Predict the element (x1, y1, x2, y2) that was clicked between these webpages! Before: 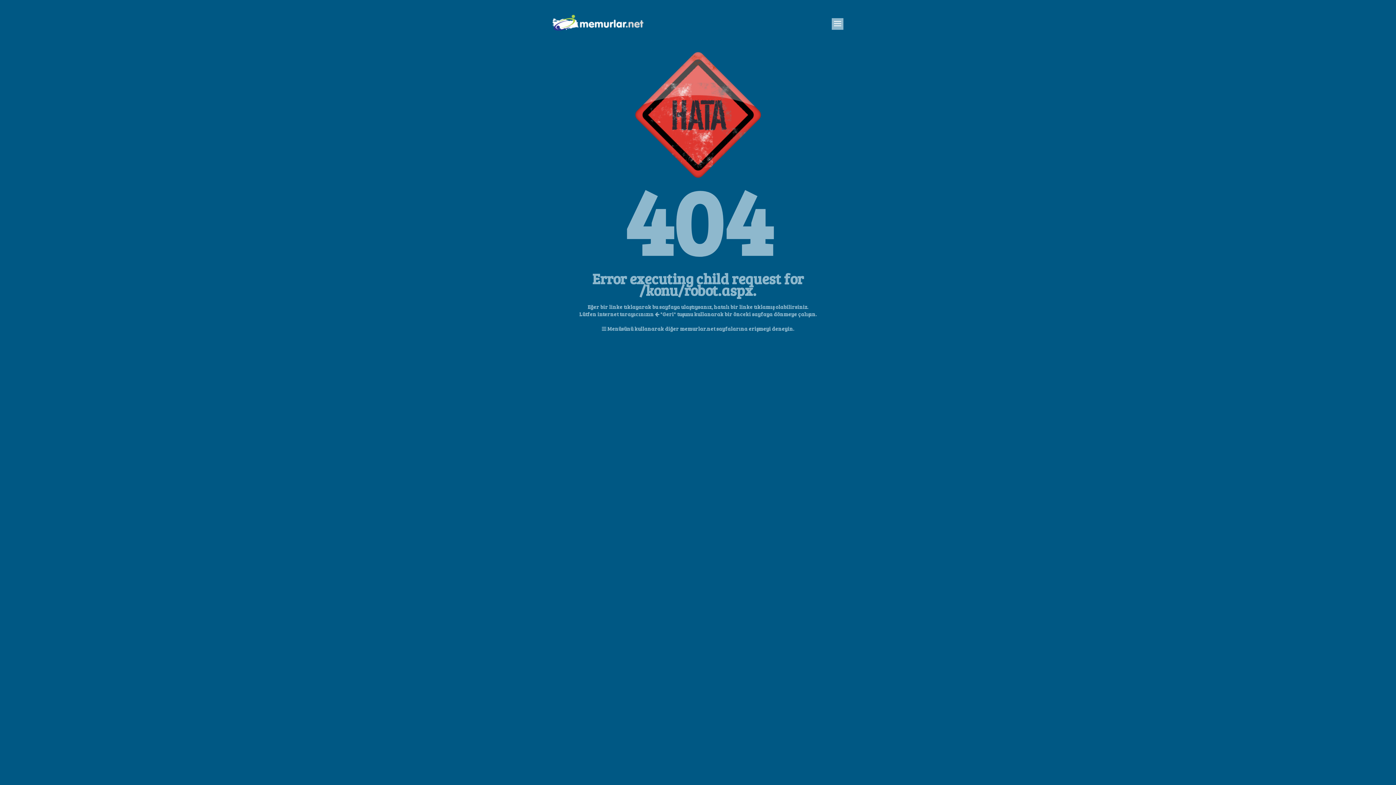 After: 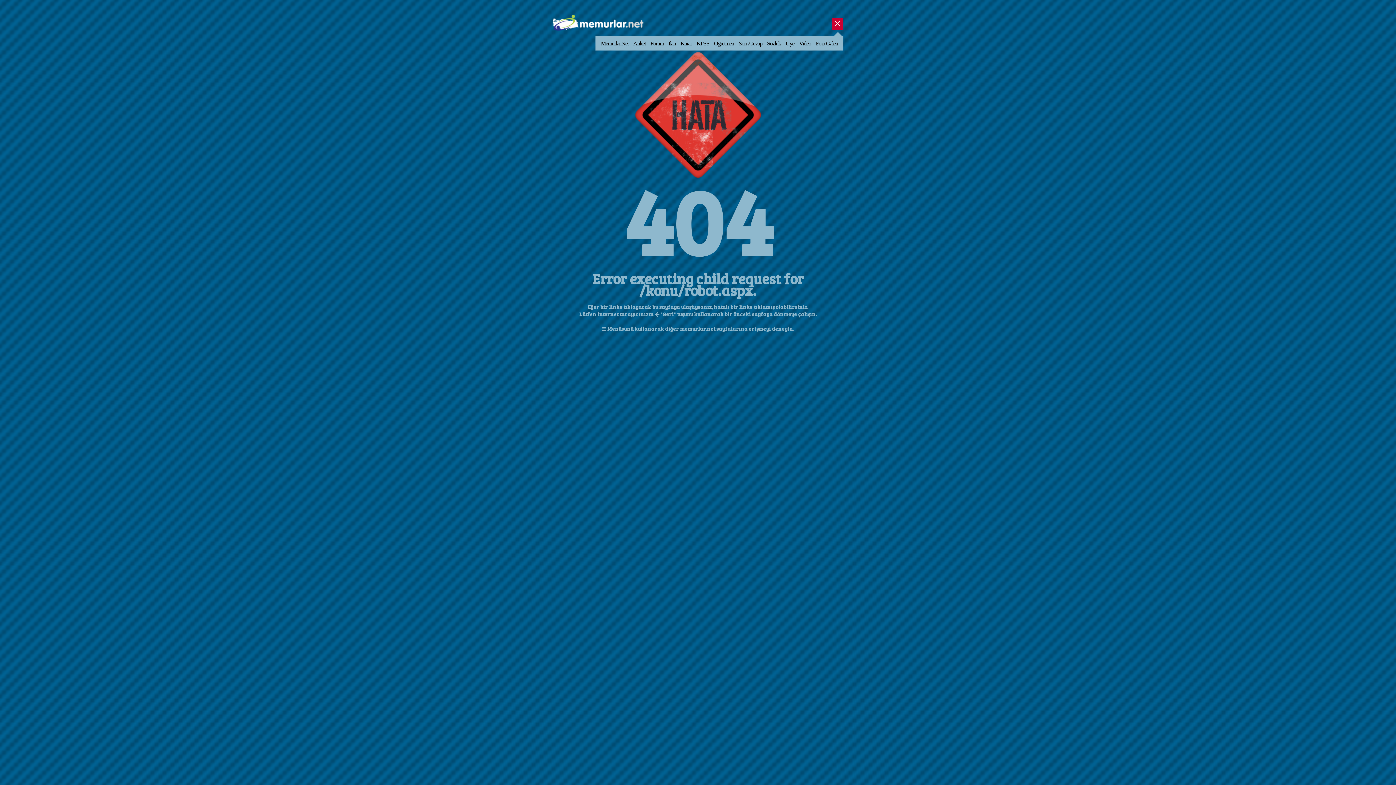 Action: label: Aç bbox: (832, 18, 843, 29)